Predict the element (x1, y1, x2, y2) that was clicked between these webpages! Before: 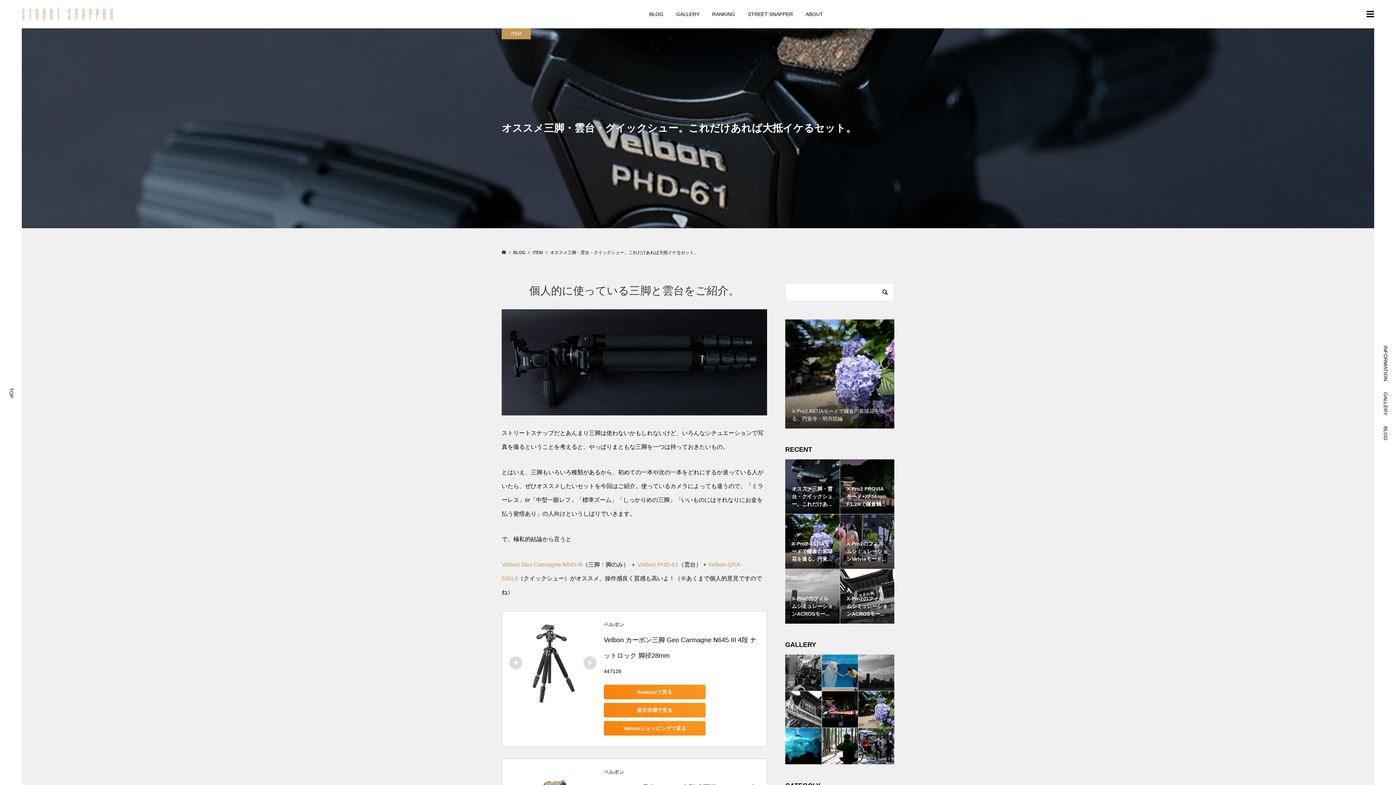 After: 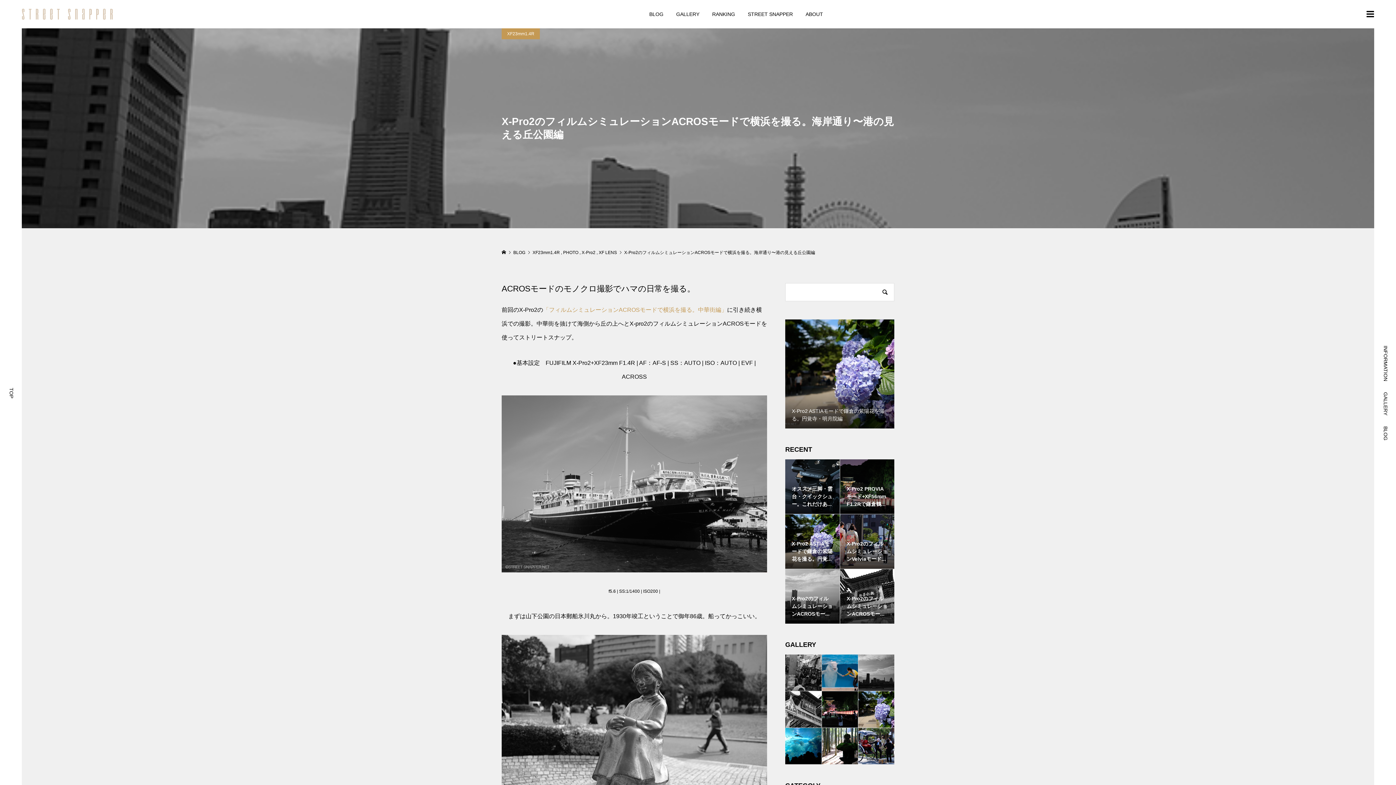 Action: label: X-Pro2のフィルムシミュレーションACROSモー... bbox: (785, 569, 840, 624)